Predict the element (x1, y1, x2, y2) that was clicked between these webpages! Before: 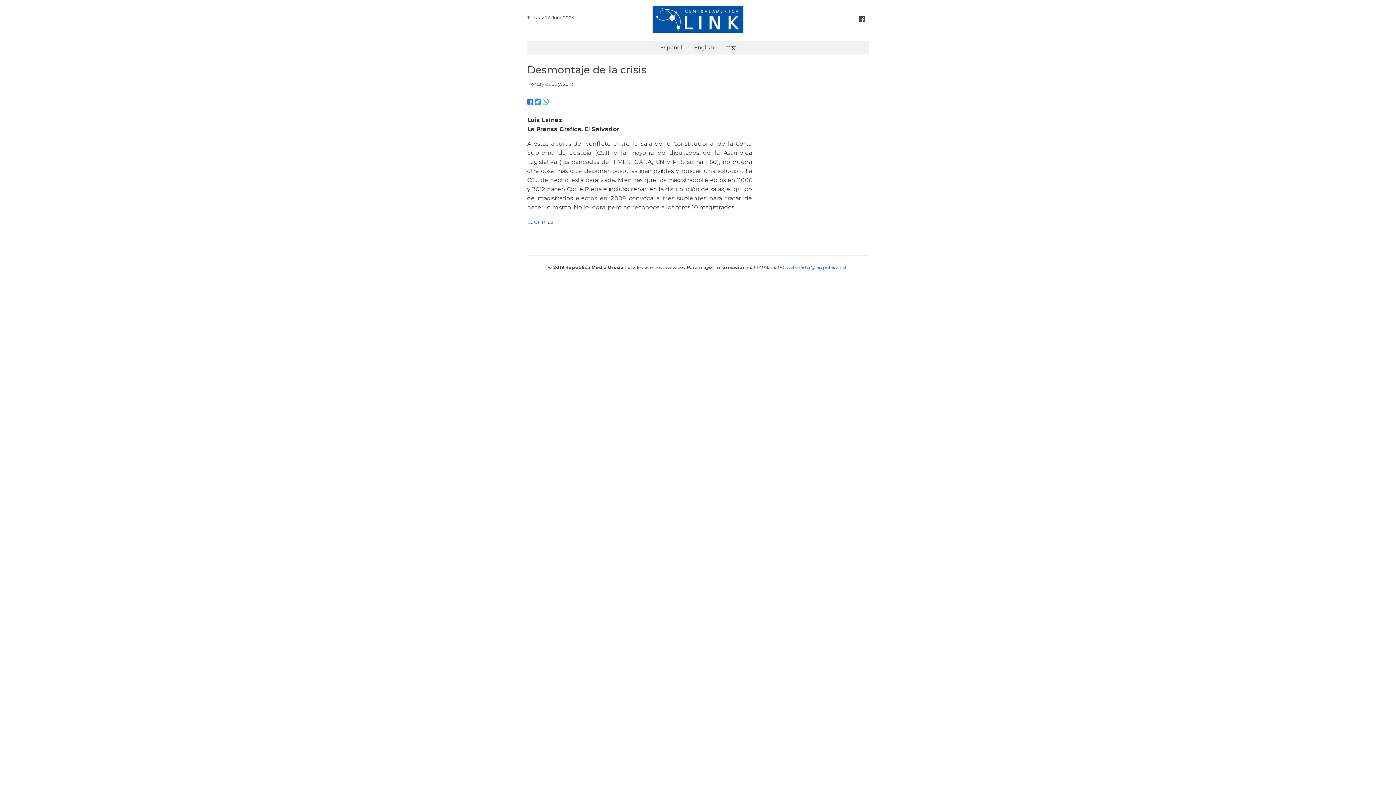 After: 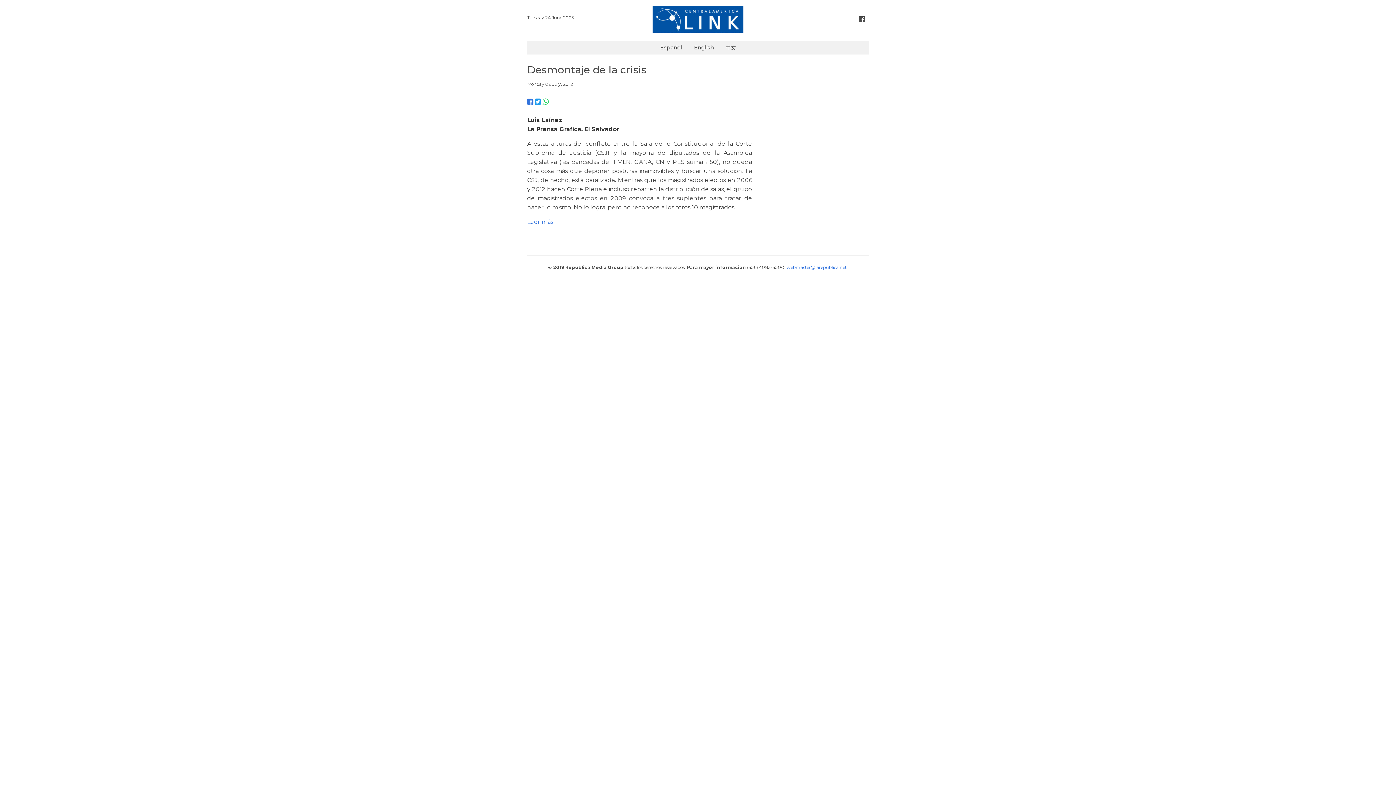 Action: bbox: (542, 98, 548, 105)